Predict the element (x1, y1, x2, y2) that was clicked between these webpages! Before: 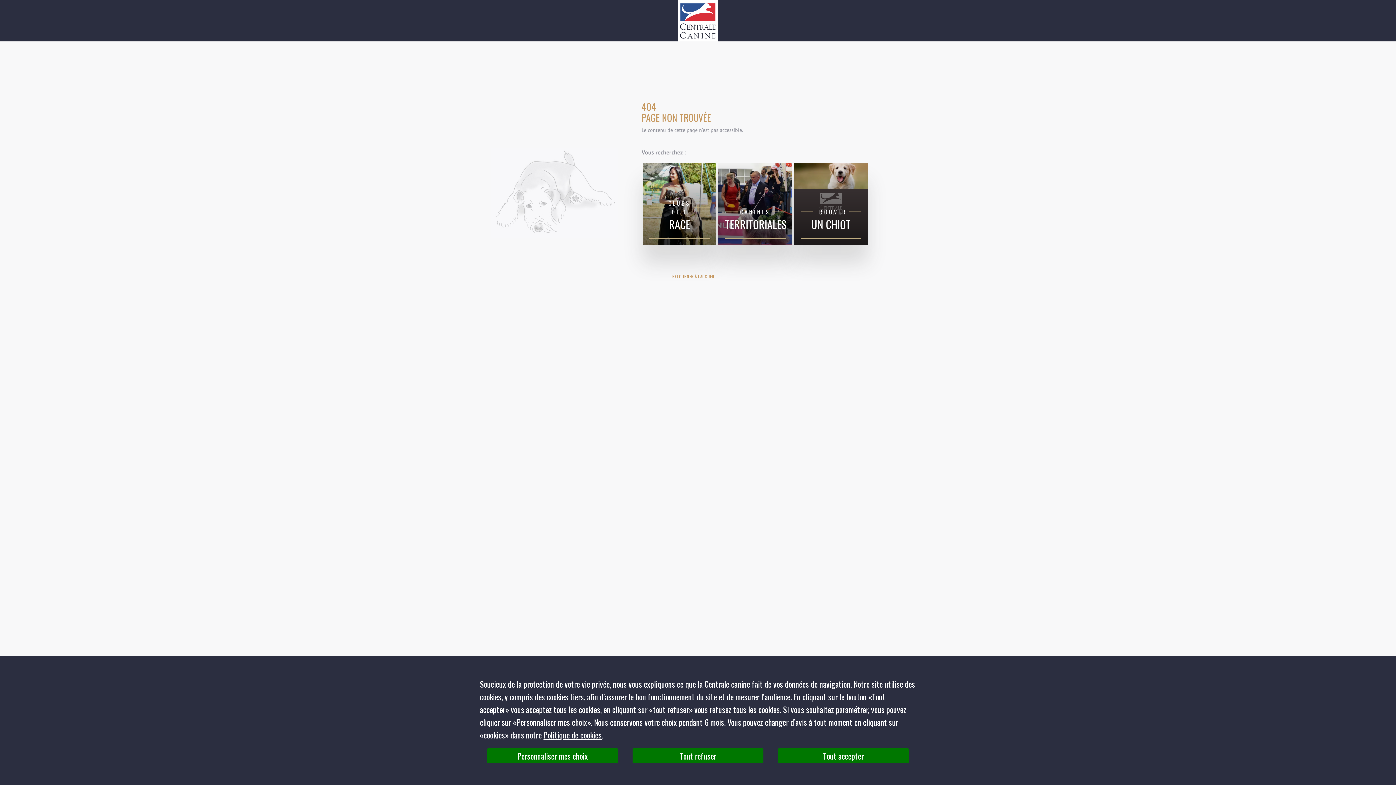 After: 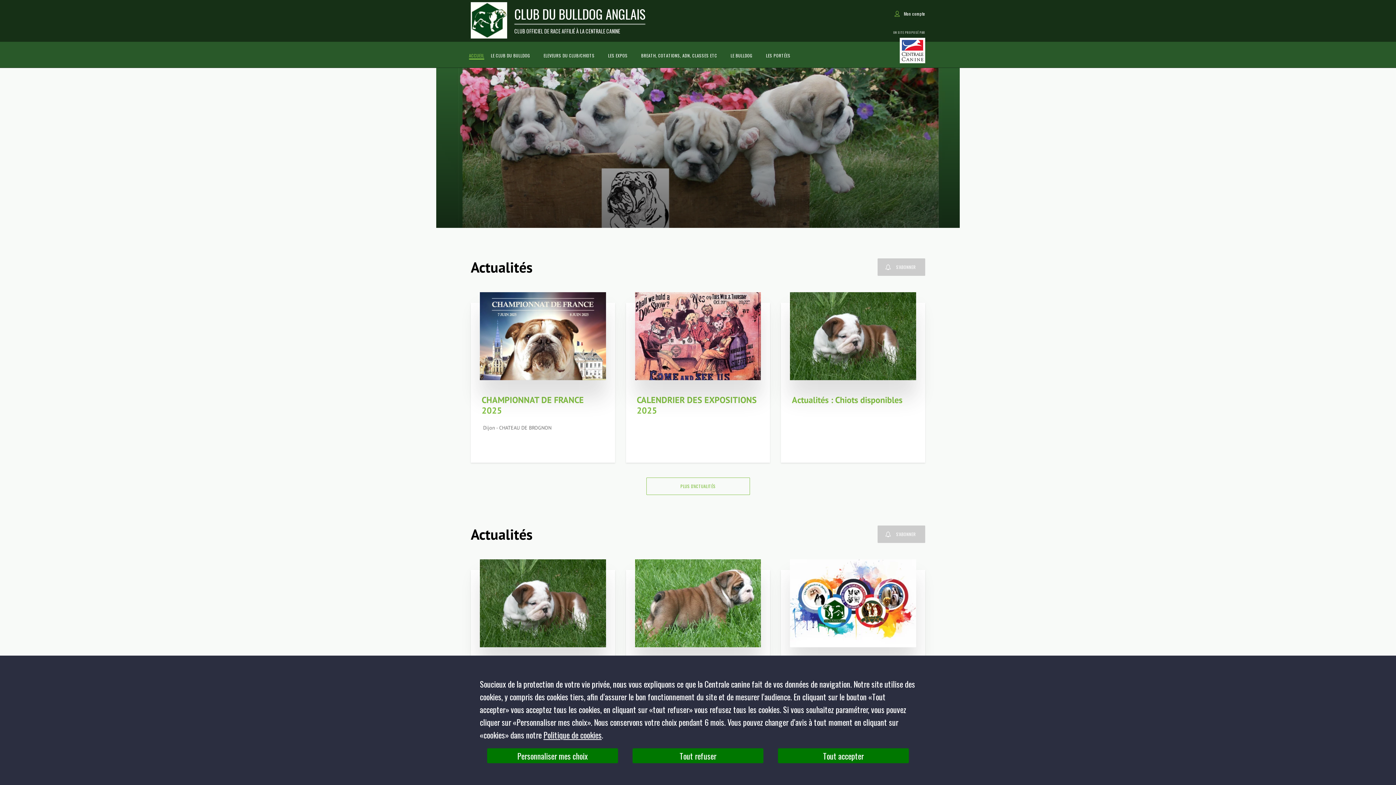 Action: label: RETOURNER À L'ACCUEIL bbox: (641, 268, 745, 285)